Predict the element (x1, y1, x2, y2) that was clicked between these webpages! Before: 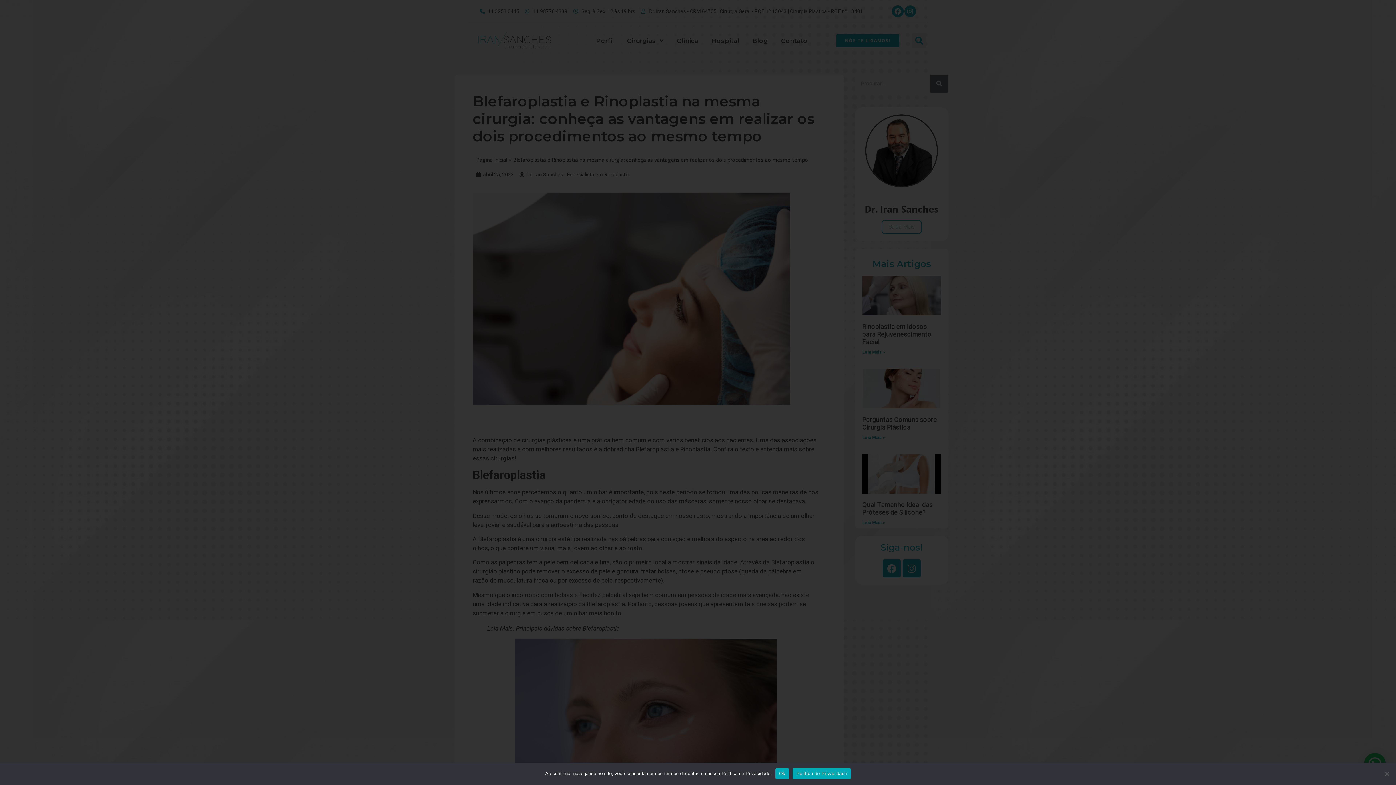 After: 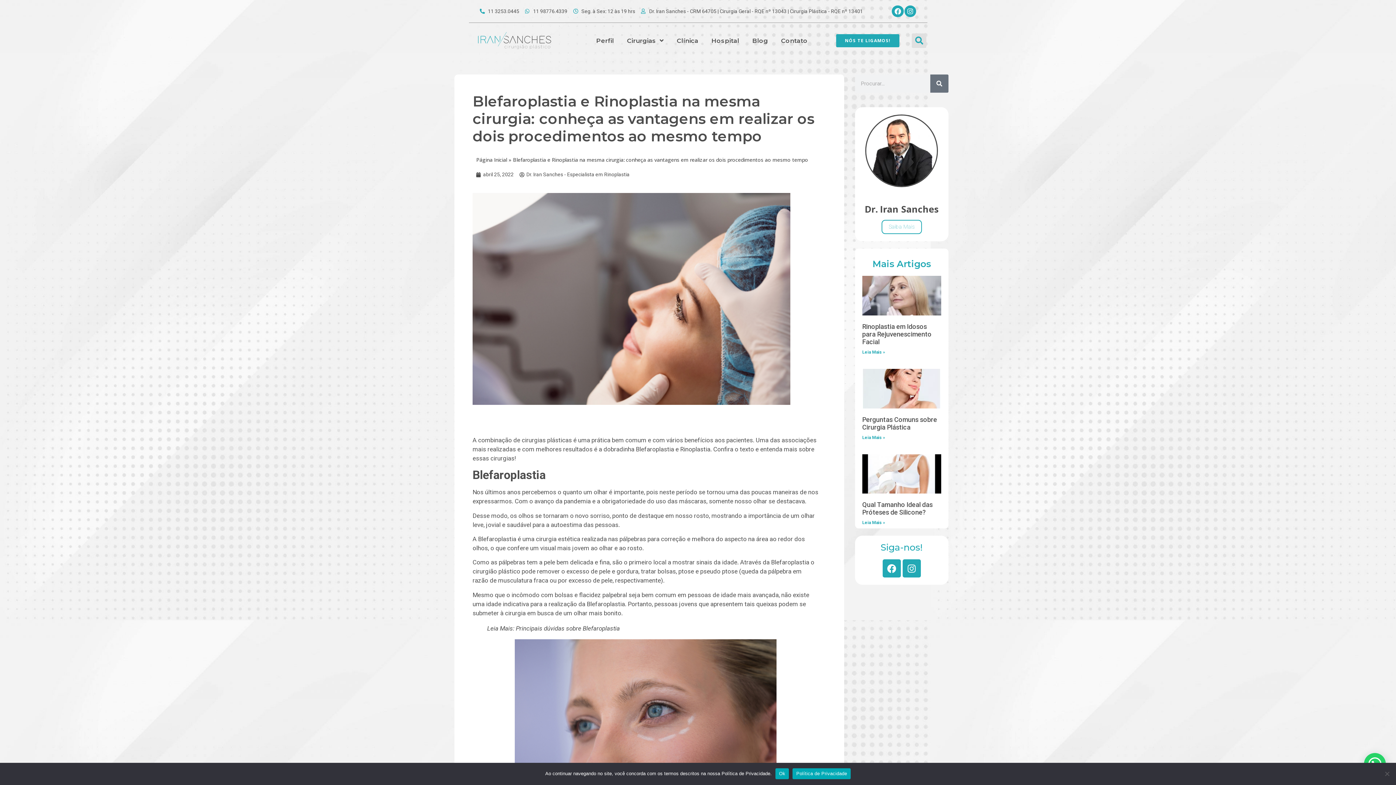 Action: label: Política de Privacidade bbox: (792, 768, 850, 779)